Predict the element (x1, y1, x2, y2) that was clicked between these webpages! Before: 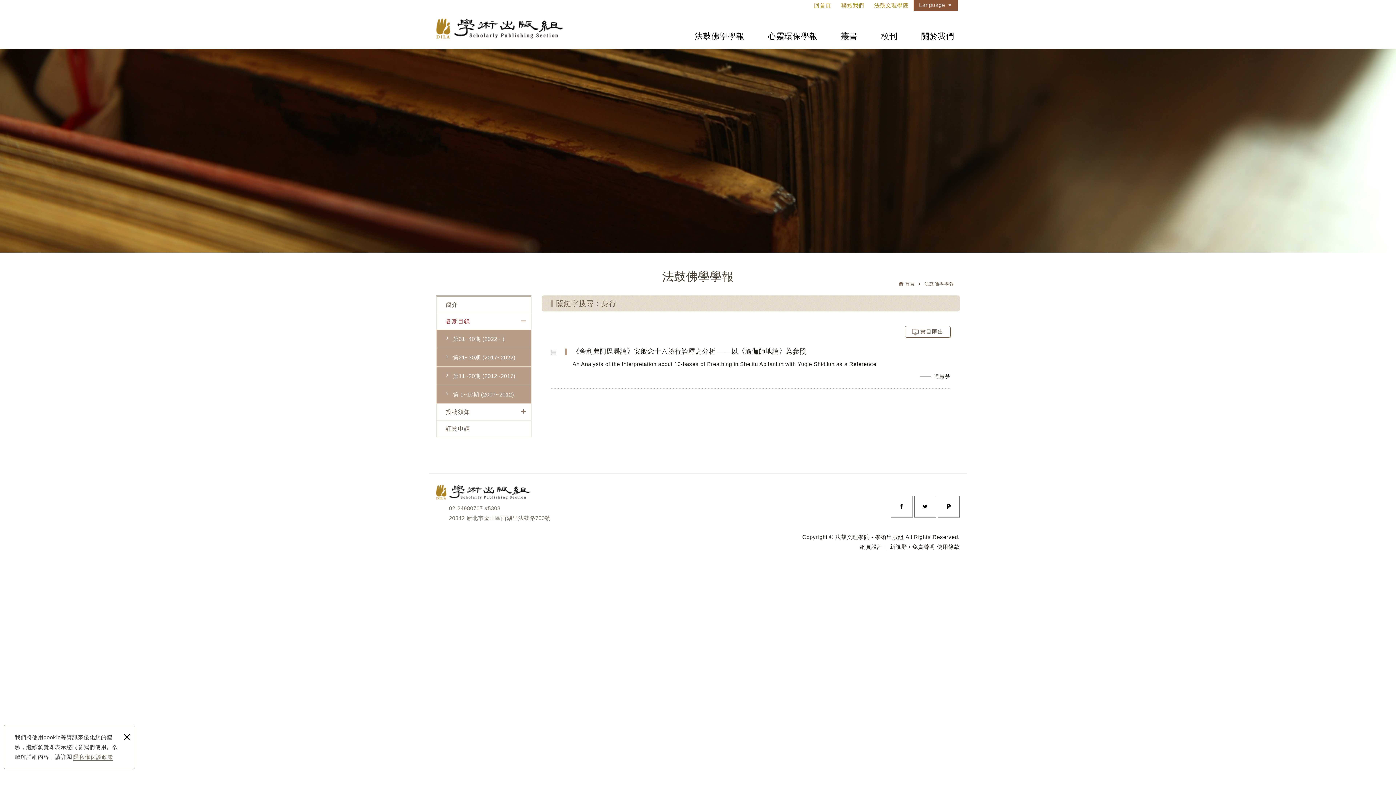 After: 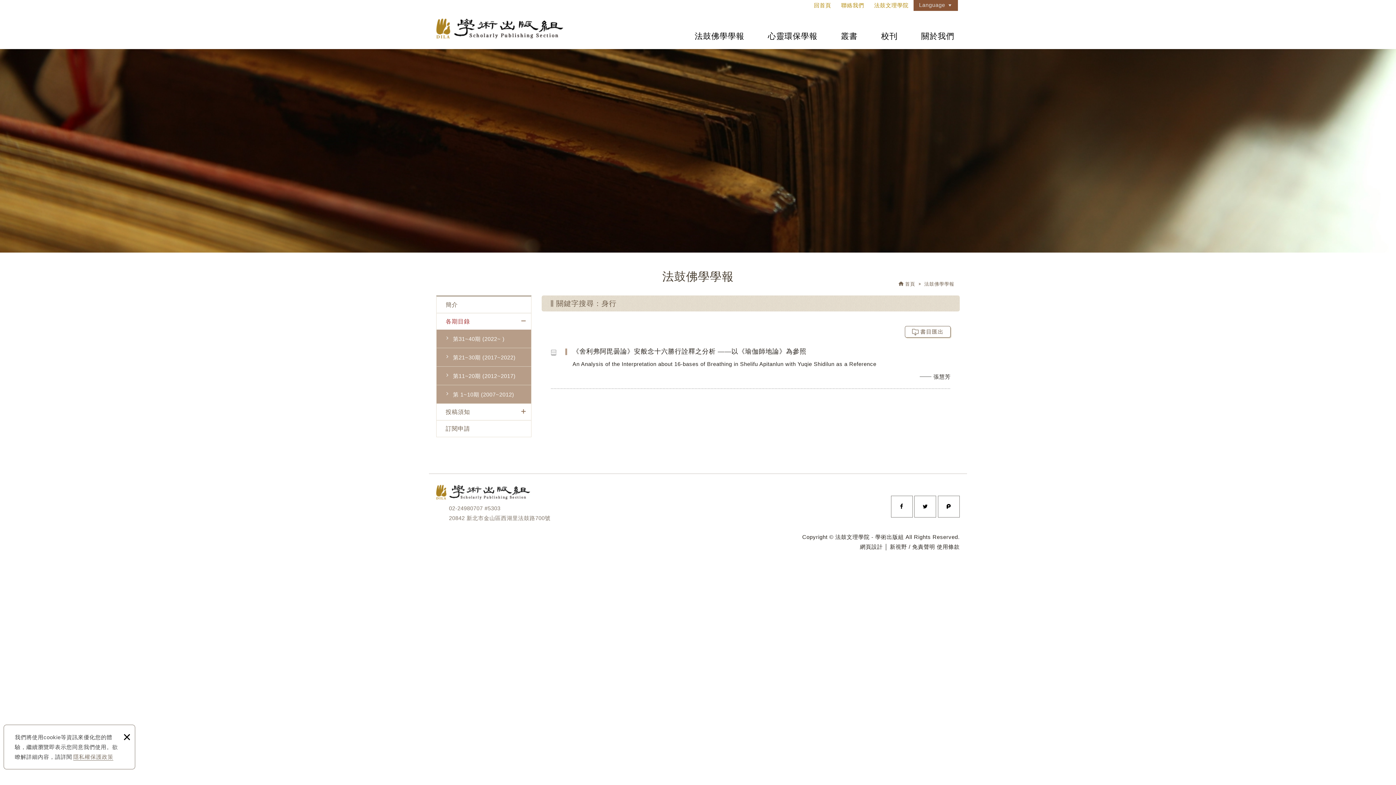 Action: bbox: (869, 0, 913, 10) label: 法鼓文理學院